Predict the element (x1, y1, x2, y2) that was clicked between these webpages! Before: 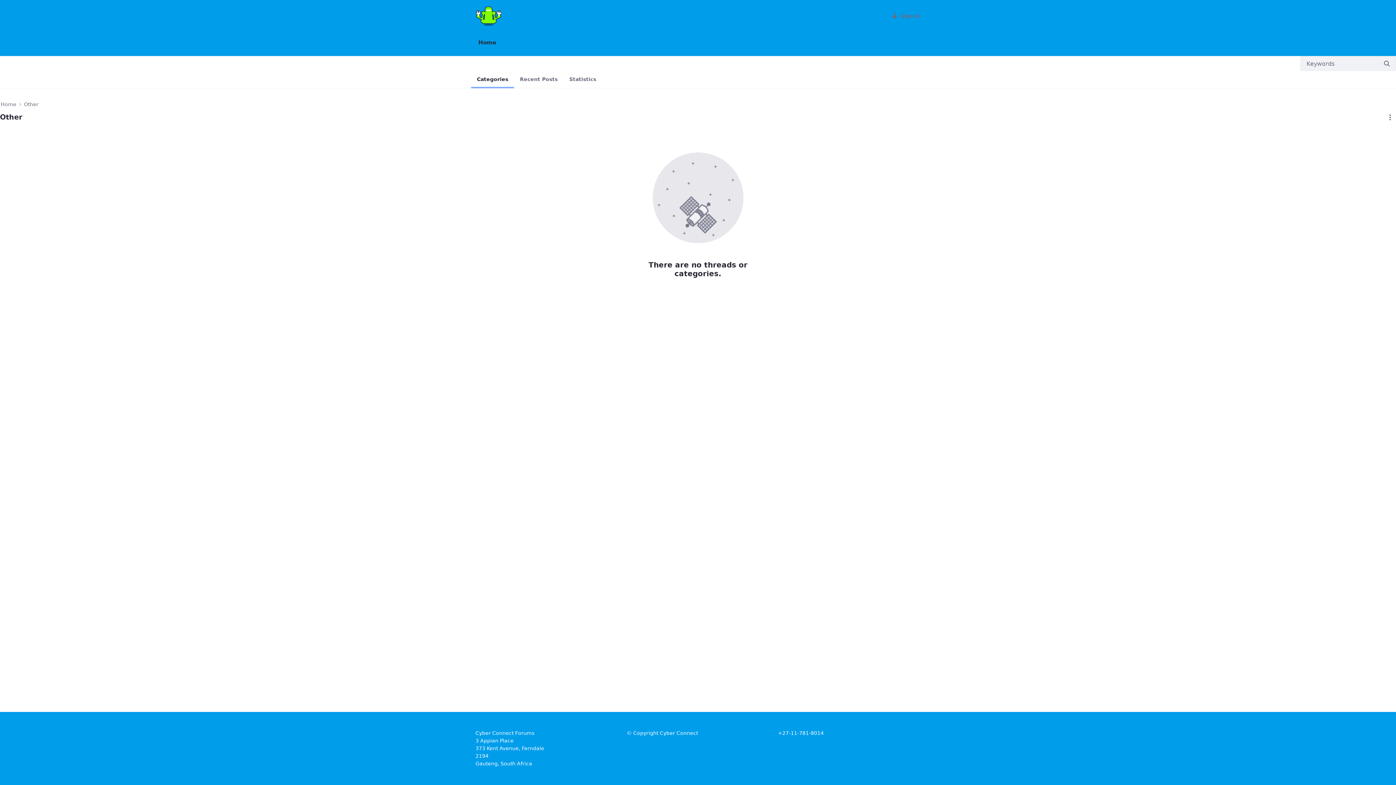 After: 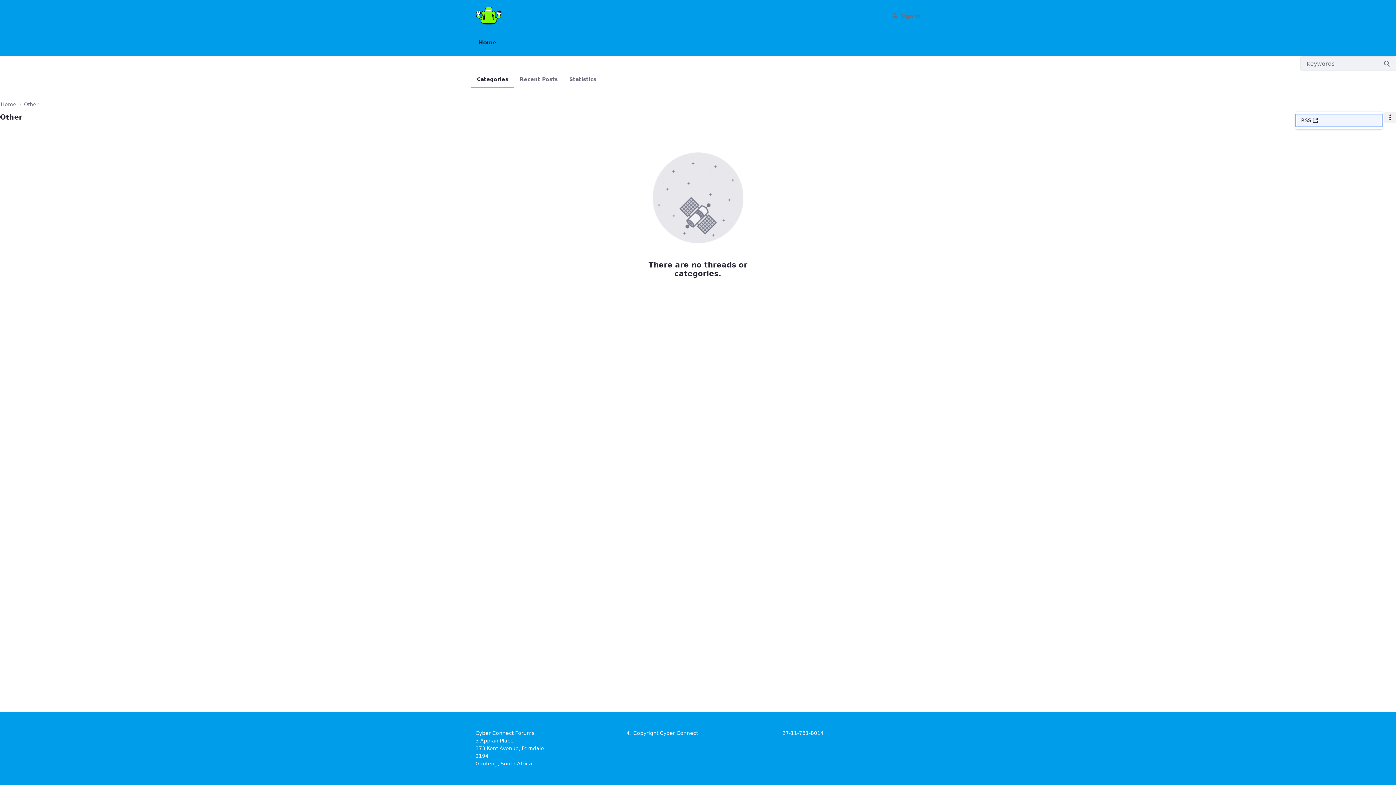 Action: bbox: (1384, 111, 1396, 123)